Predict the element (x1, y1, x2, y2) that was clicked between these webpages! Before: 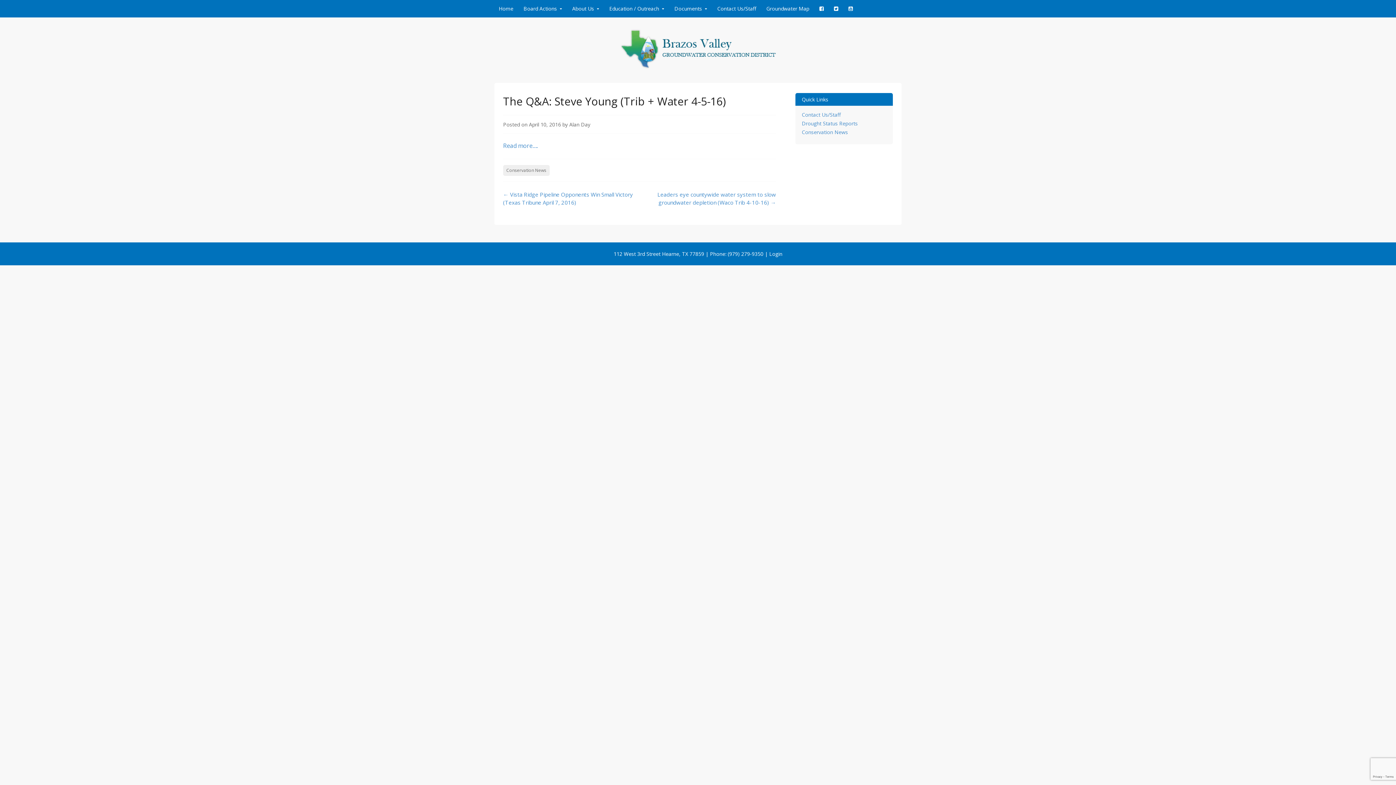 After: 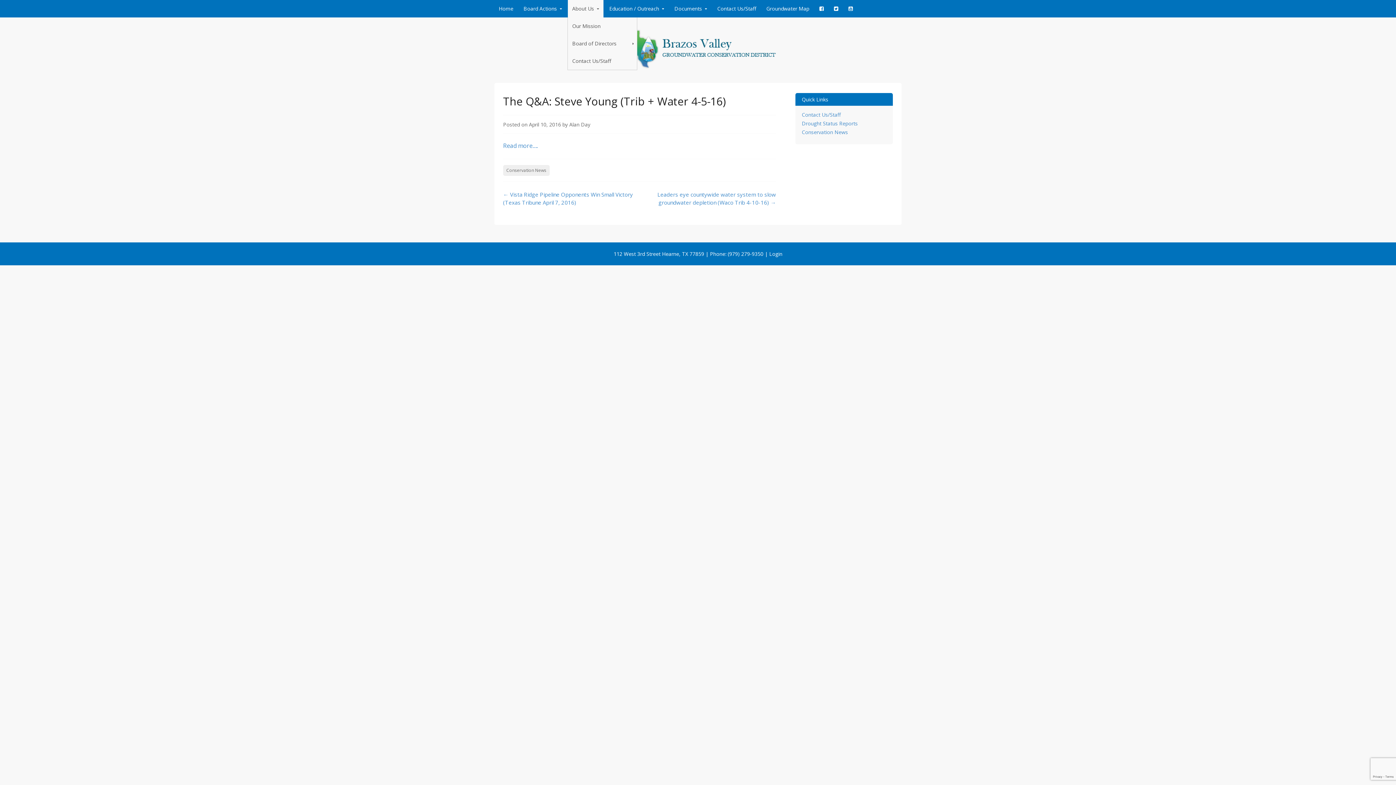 Action: bbox: (568, 0, 603, 17) label: About Us